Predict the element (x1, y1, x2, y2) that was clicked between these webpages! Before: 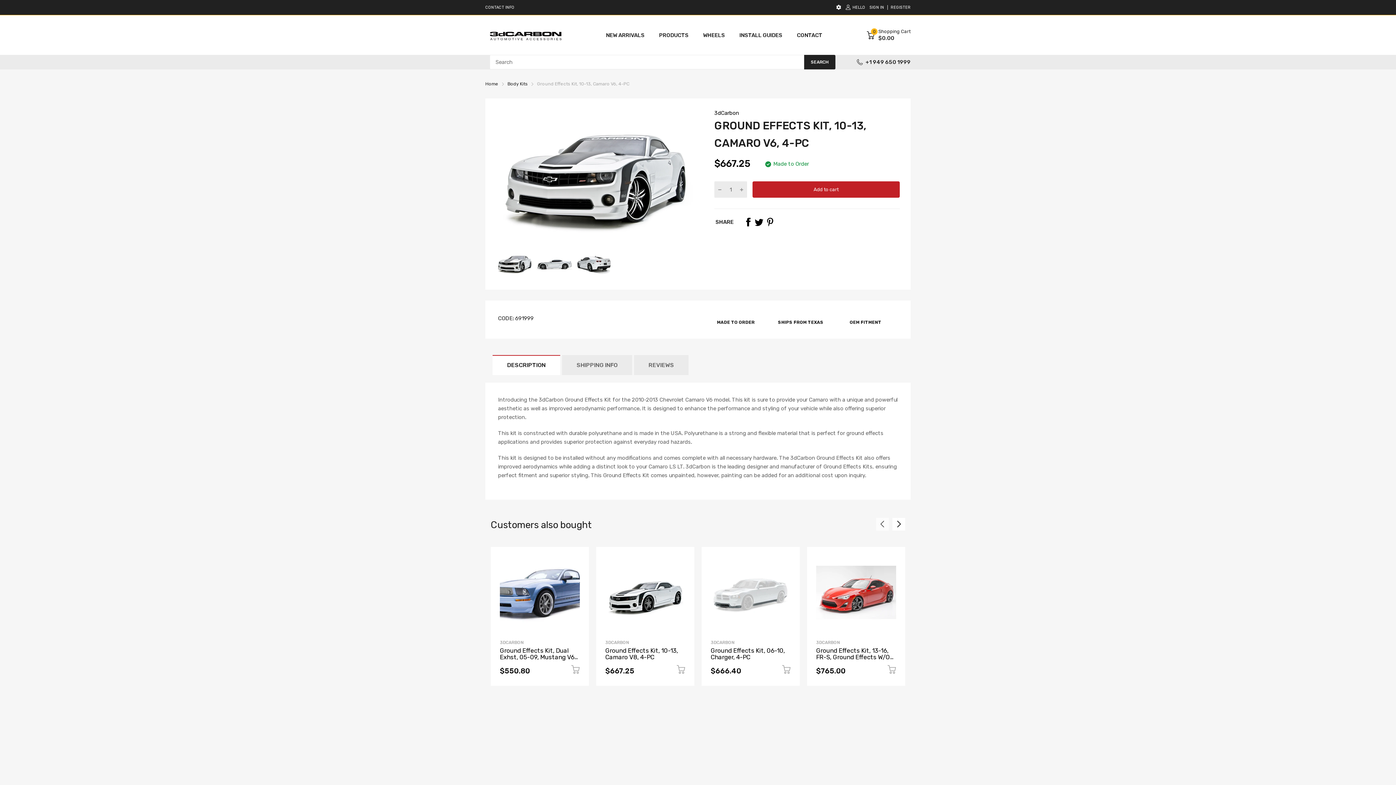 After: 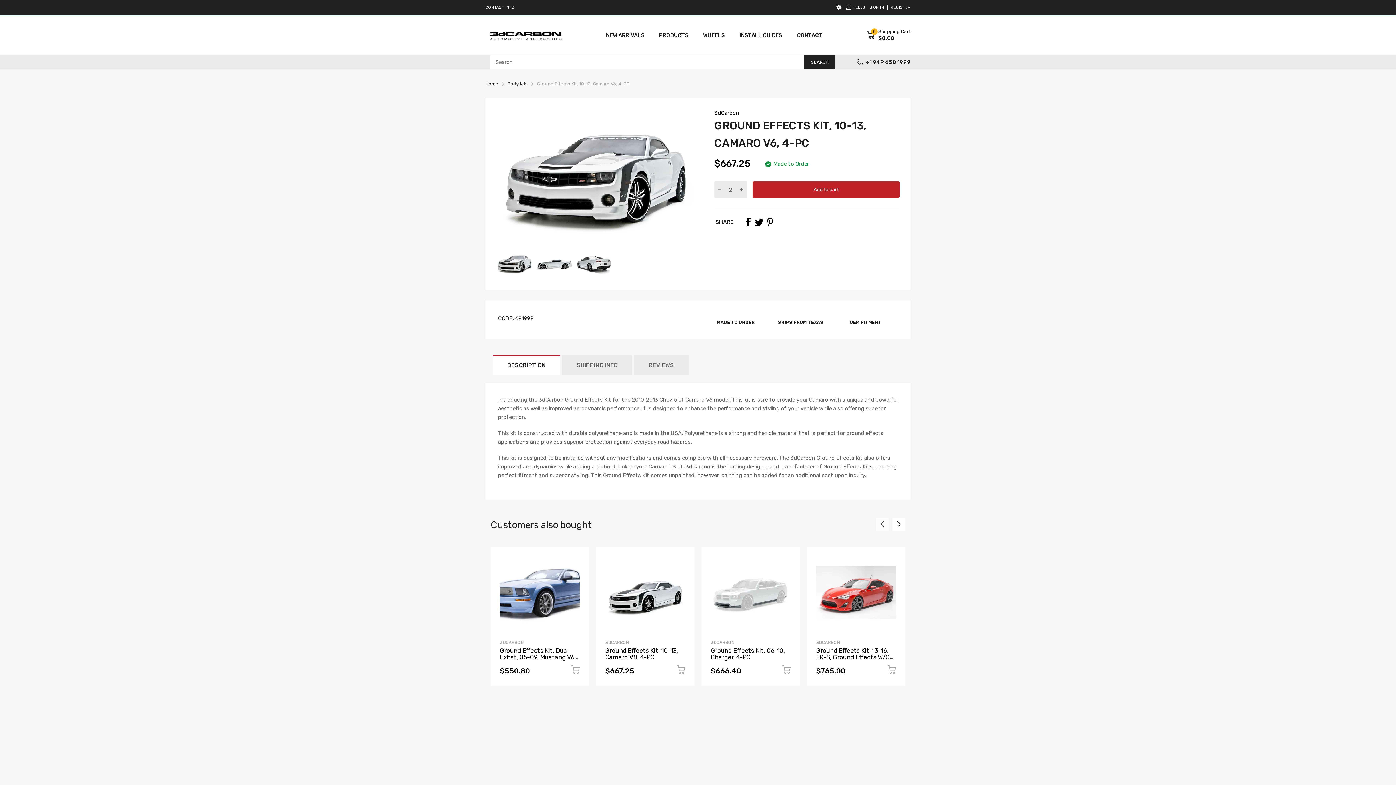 Action: bbox: (736, 181, 747, 197)